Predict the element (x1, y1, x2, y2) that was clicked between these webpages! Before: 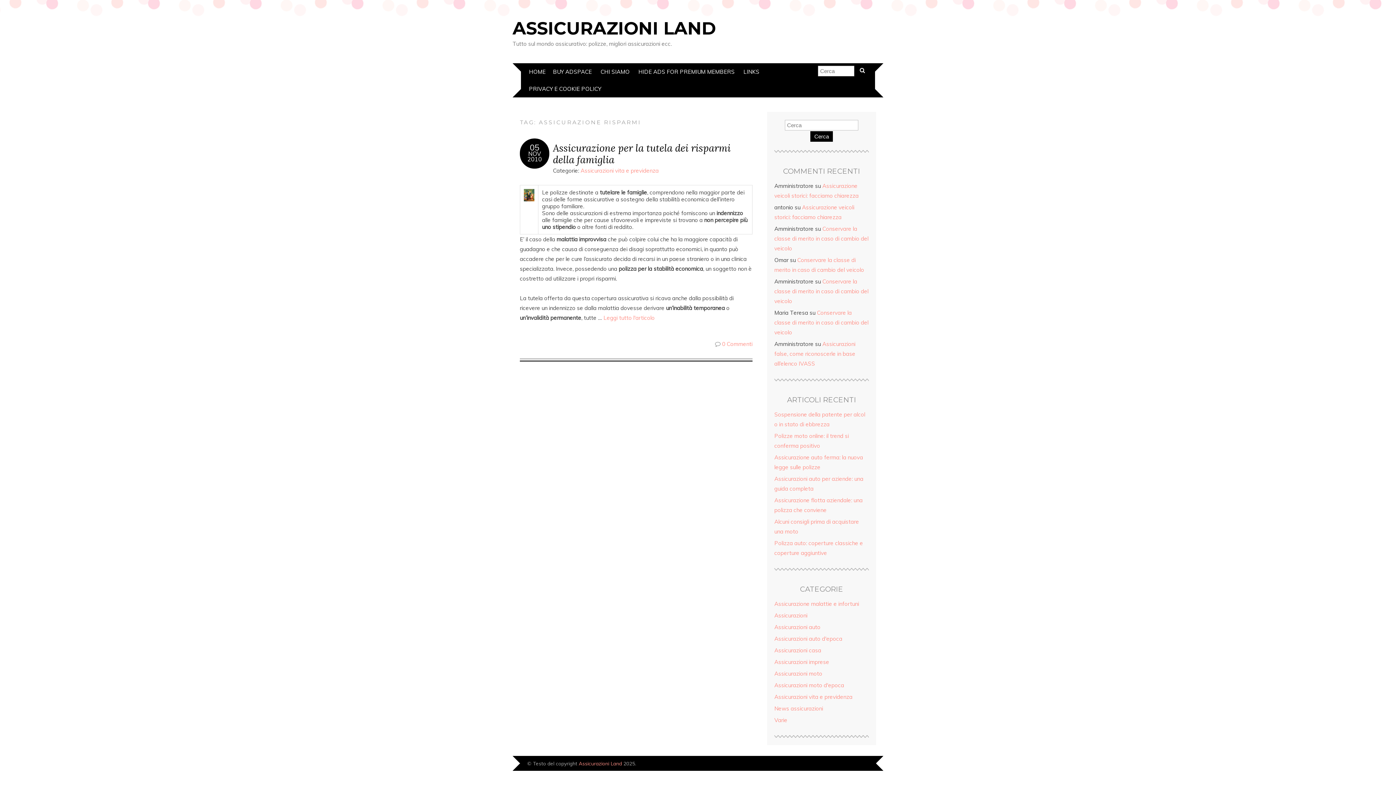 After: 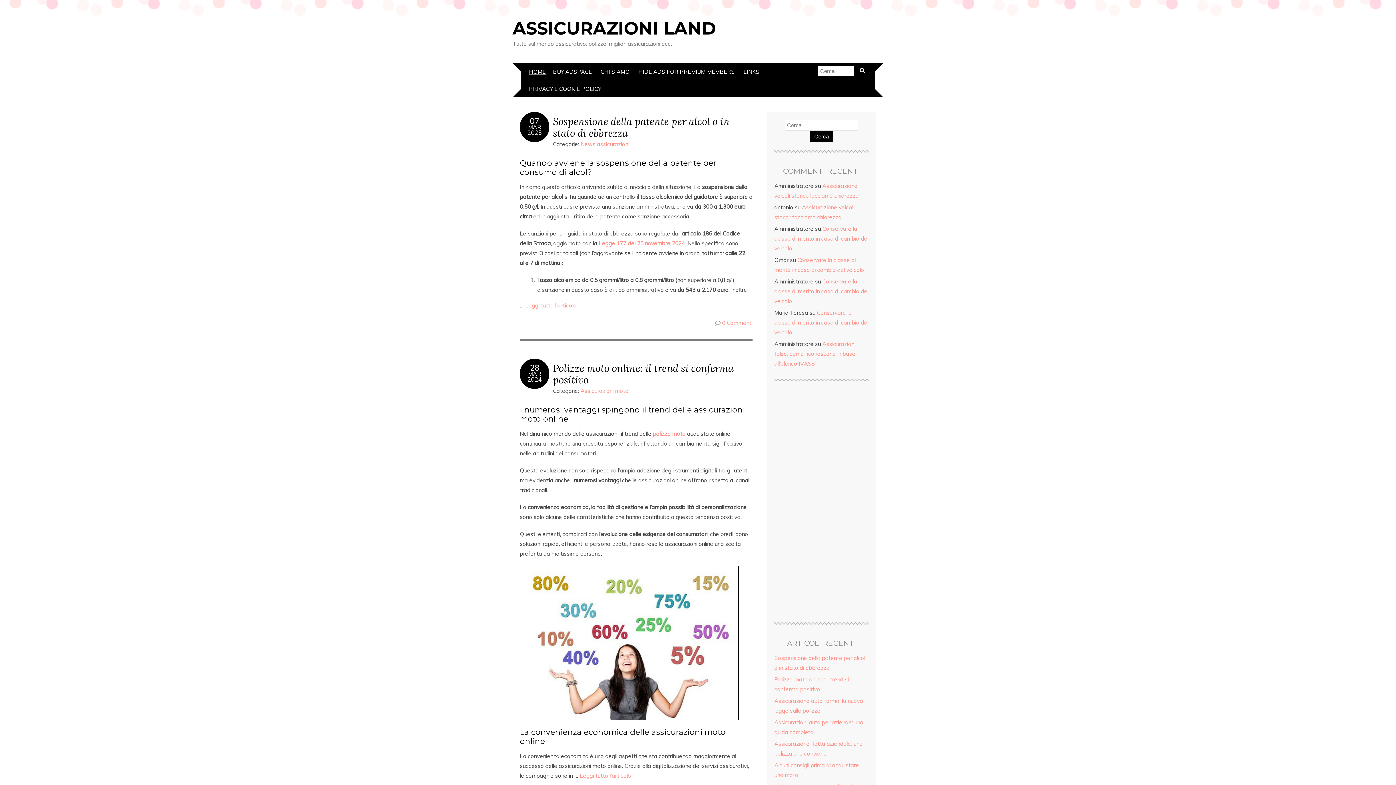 Action: bbox: (512, 17, 716, 38) label: ASSICURAZIONI LAND